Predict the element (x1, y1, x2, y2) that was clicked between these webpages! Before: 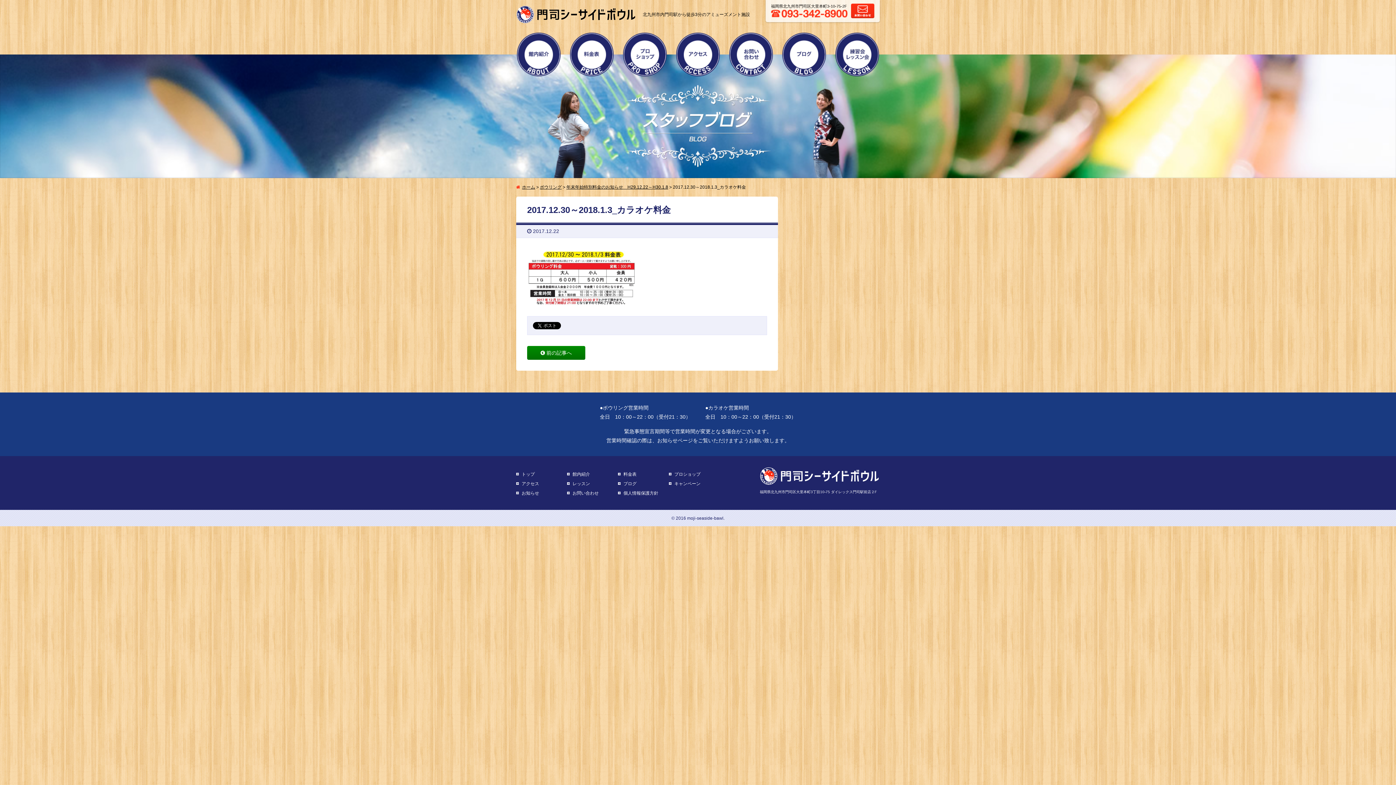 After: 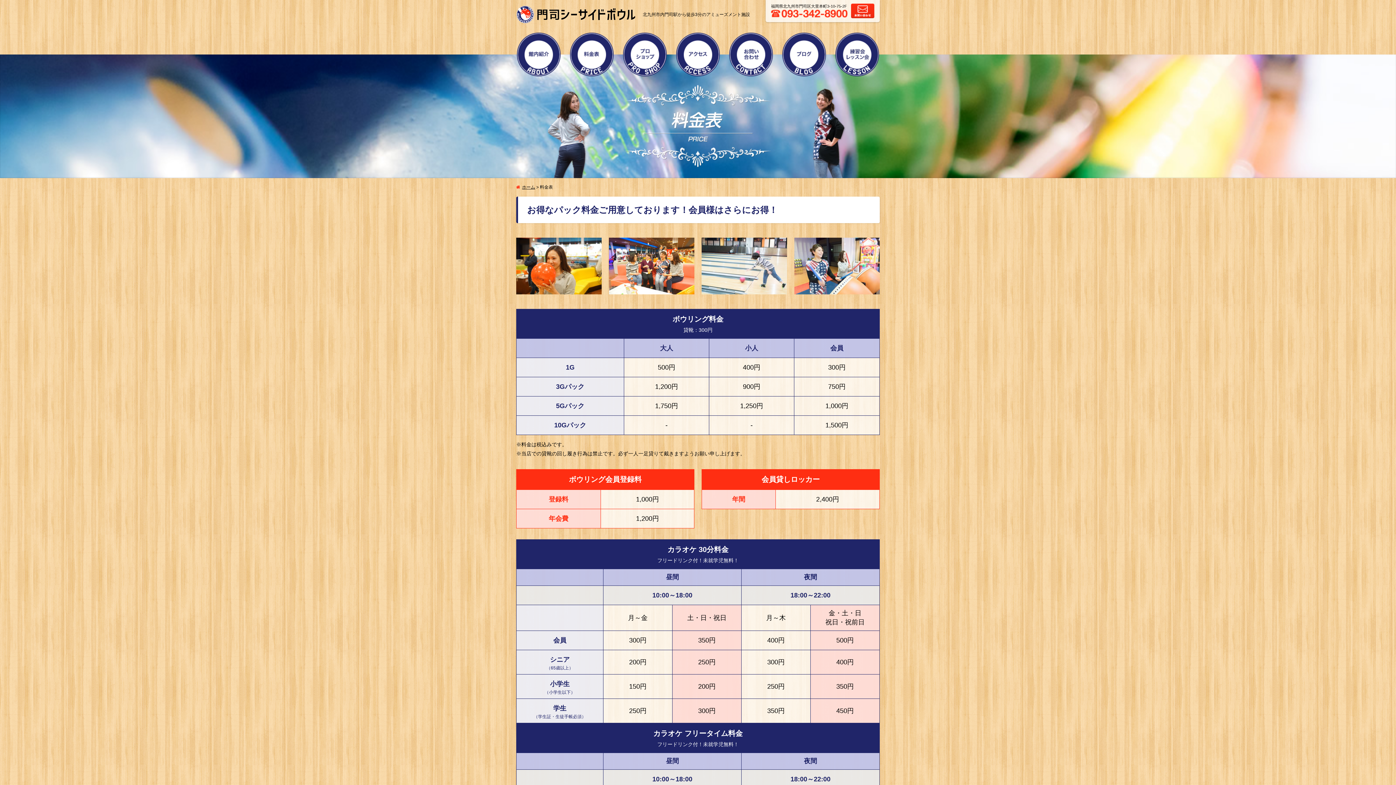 Action: label: 料金表 bbox: (623, 471, 636, 476)